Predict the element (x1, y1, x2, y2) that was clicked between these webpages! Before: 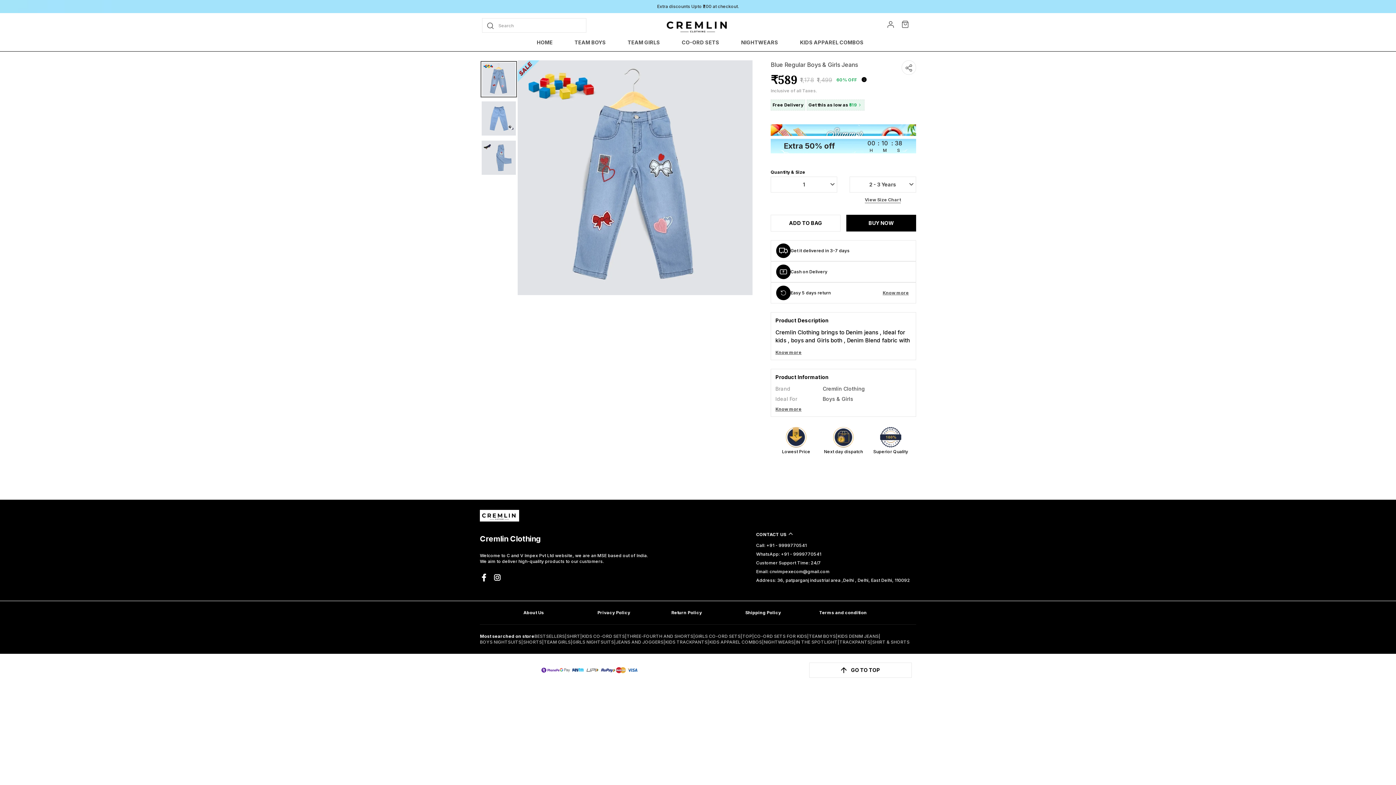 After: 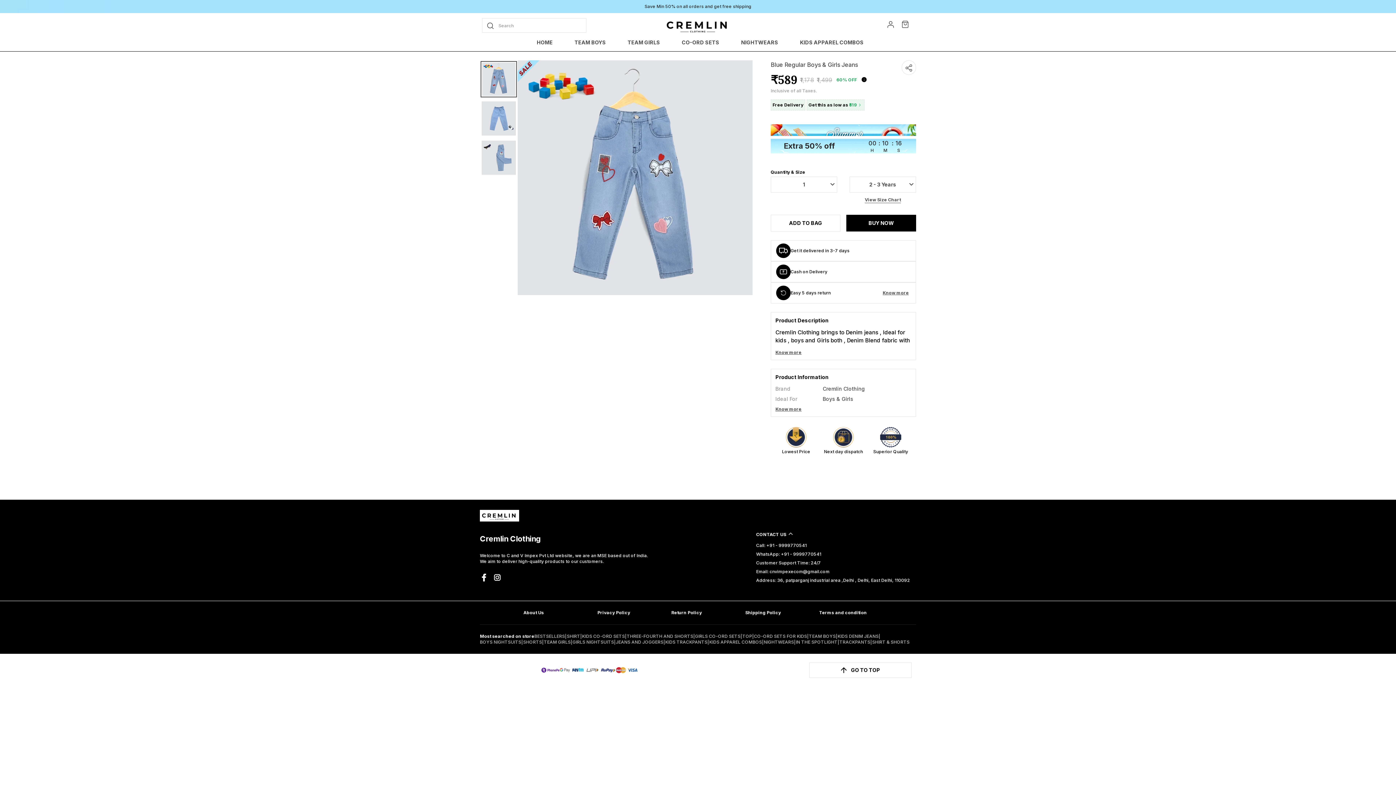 Action: bbox: (745, 610, 798, 616) label: Shipping Policy